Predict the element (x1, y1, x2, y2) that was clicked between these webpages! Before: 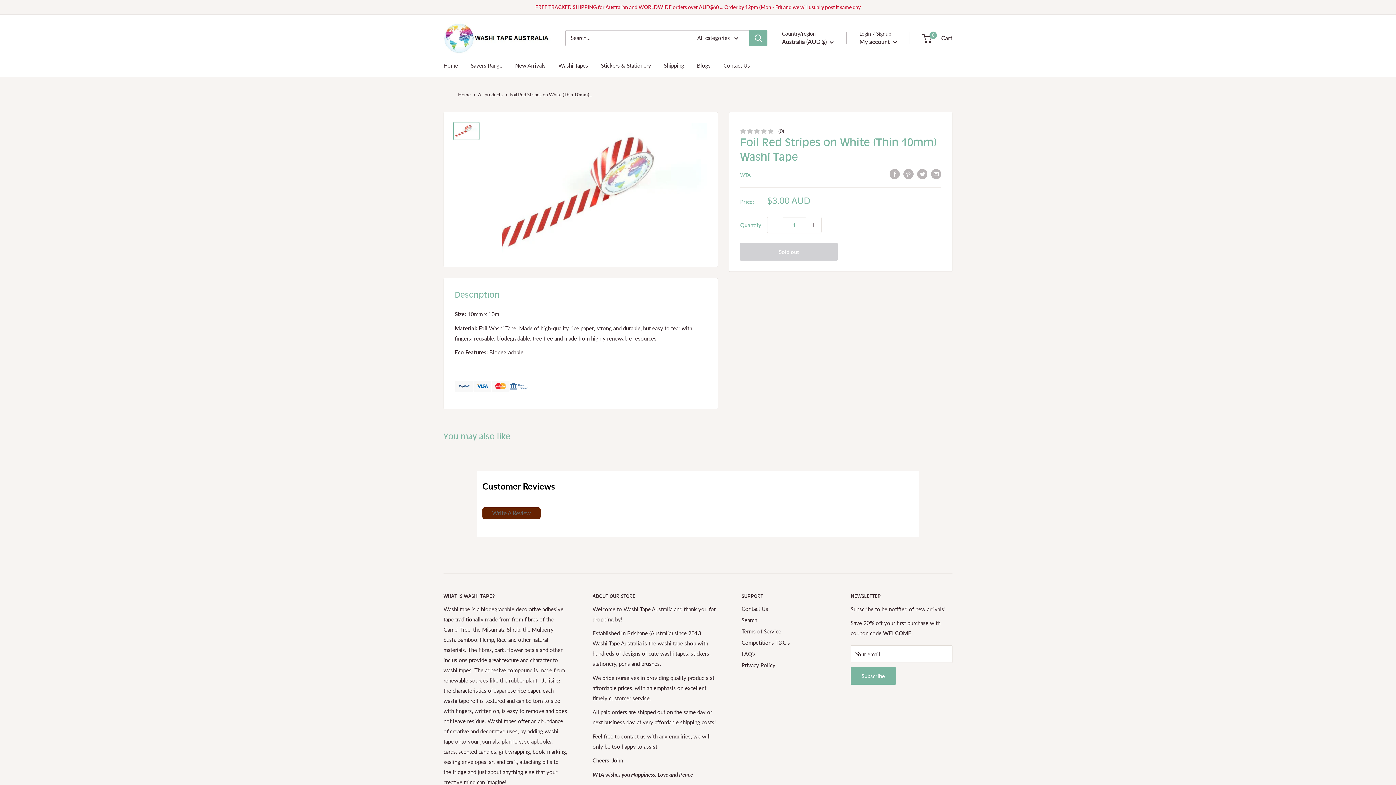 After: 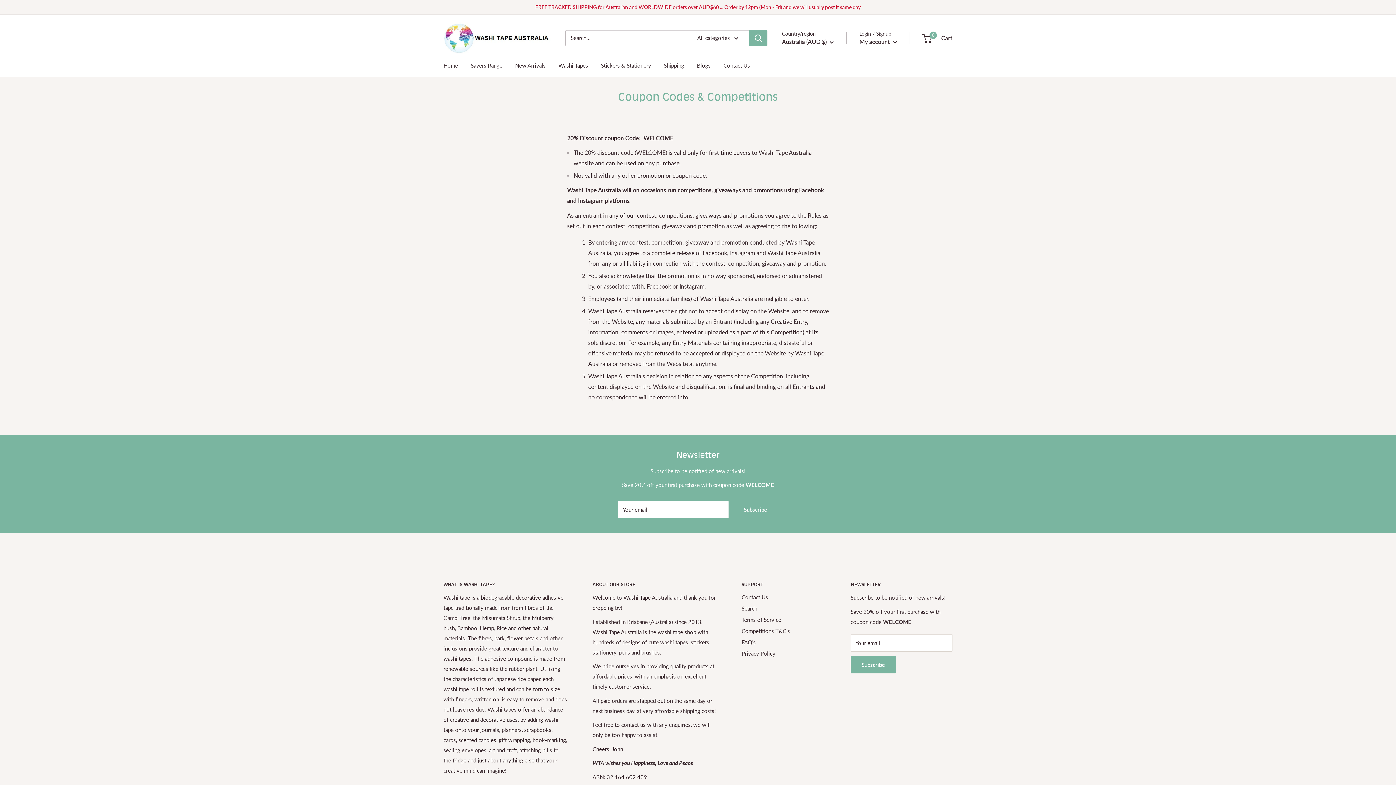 Action: bbox: (741, 637, 825, 648) label: Competitions T&C's